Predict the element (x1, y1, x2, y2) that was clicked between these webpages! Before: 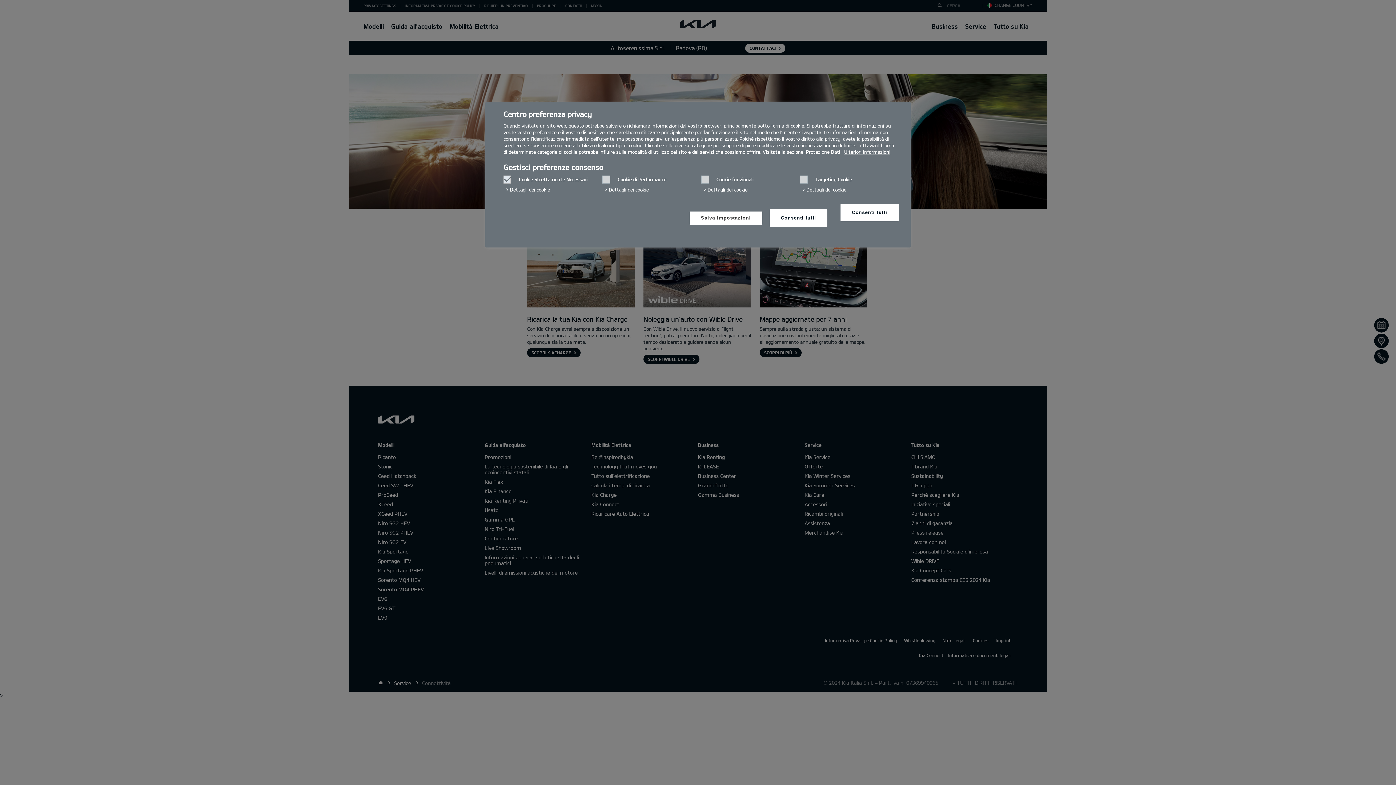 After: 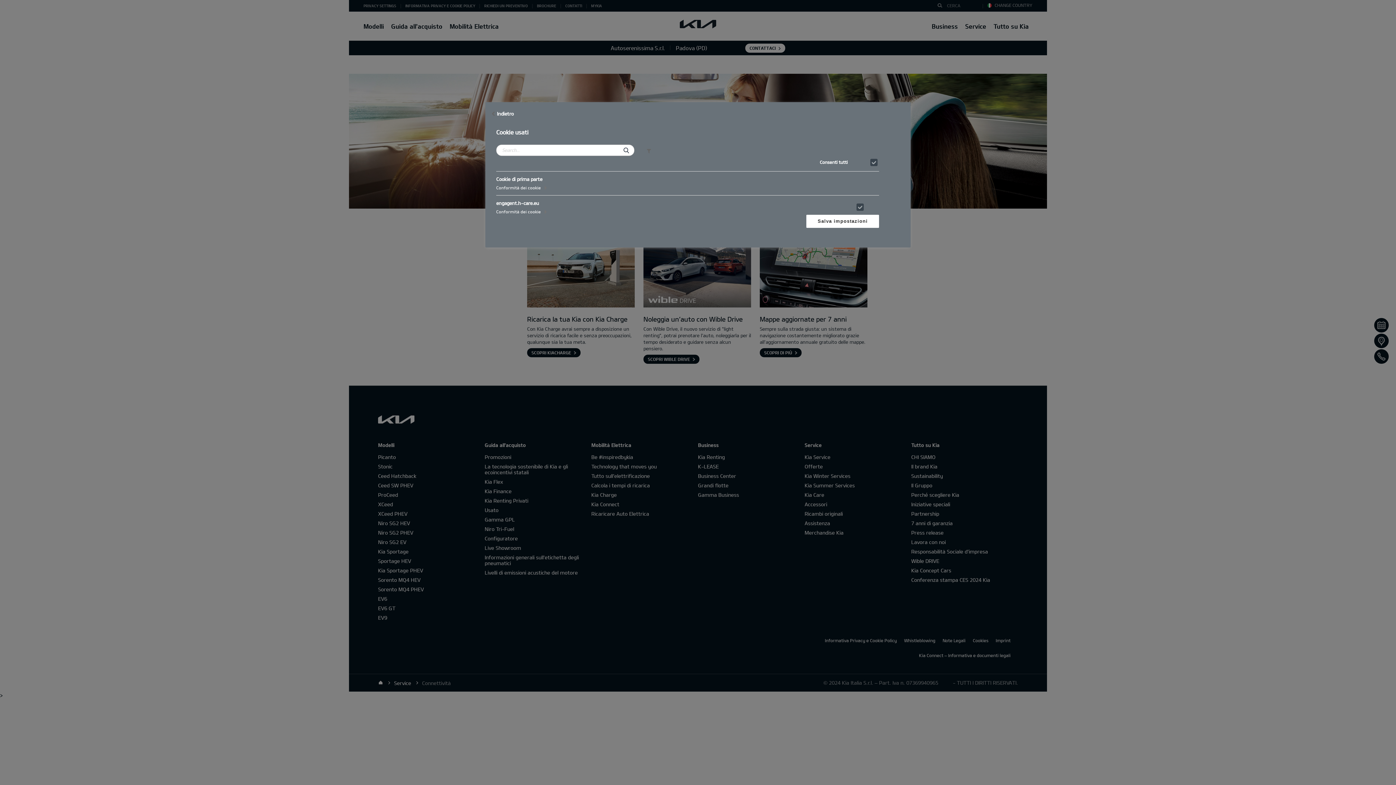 Action: bbox: (506, 183, 550, 195) label: Dettagli dei cookie‎